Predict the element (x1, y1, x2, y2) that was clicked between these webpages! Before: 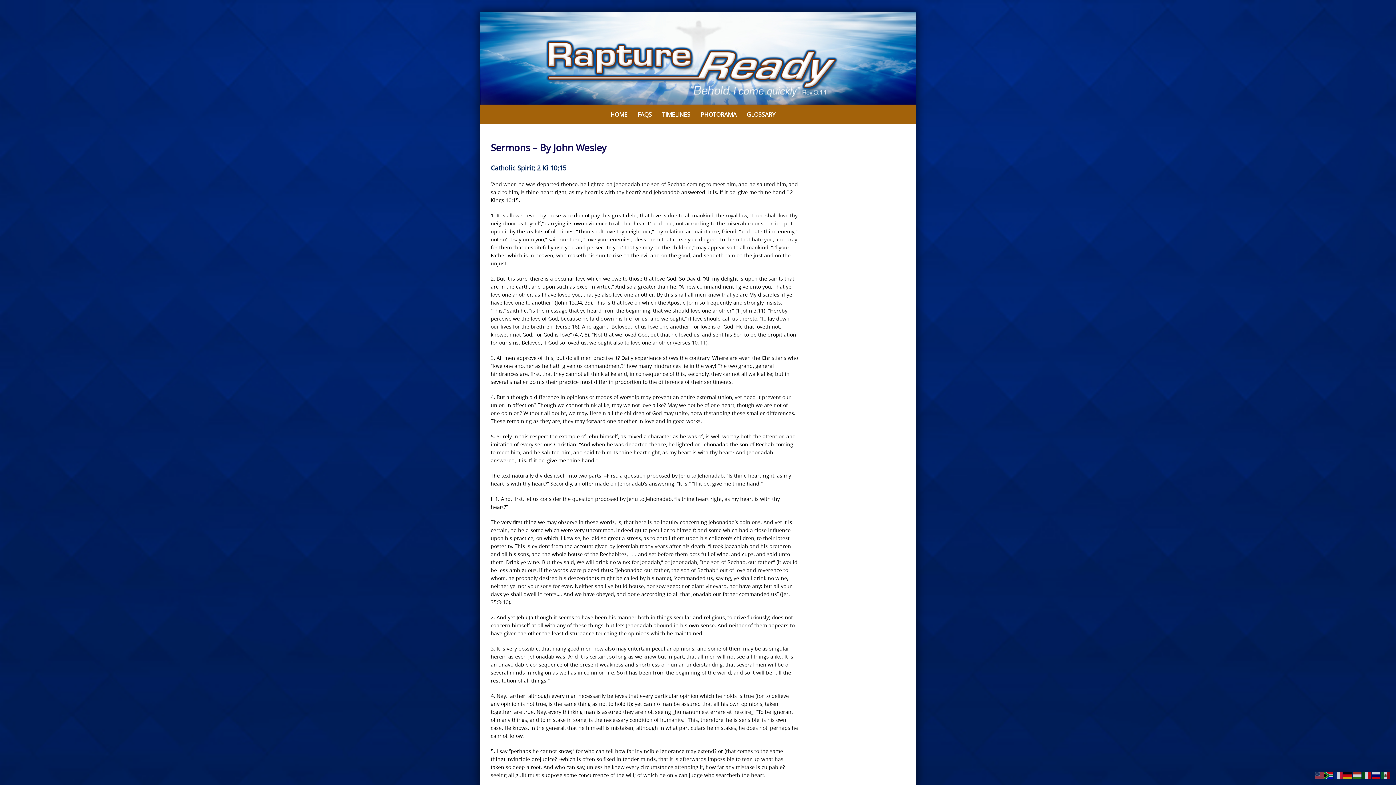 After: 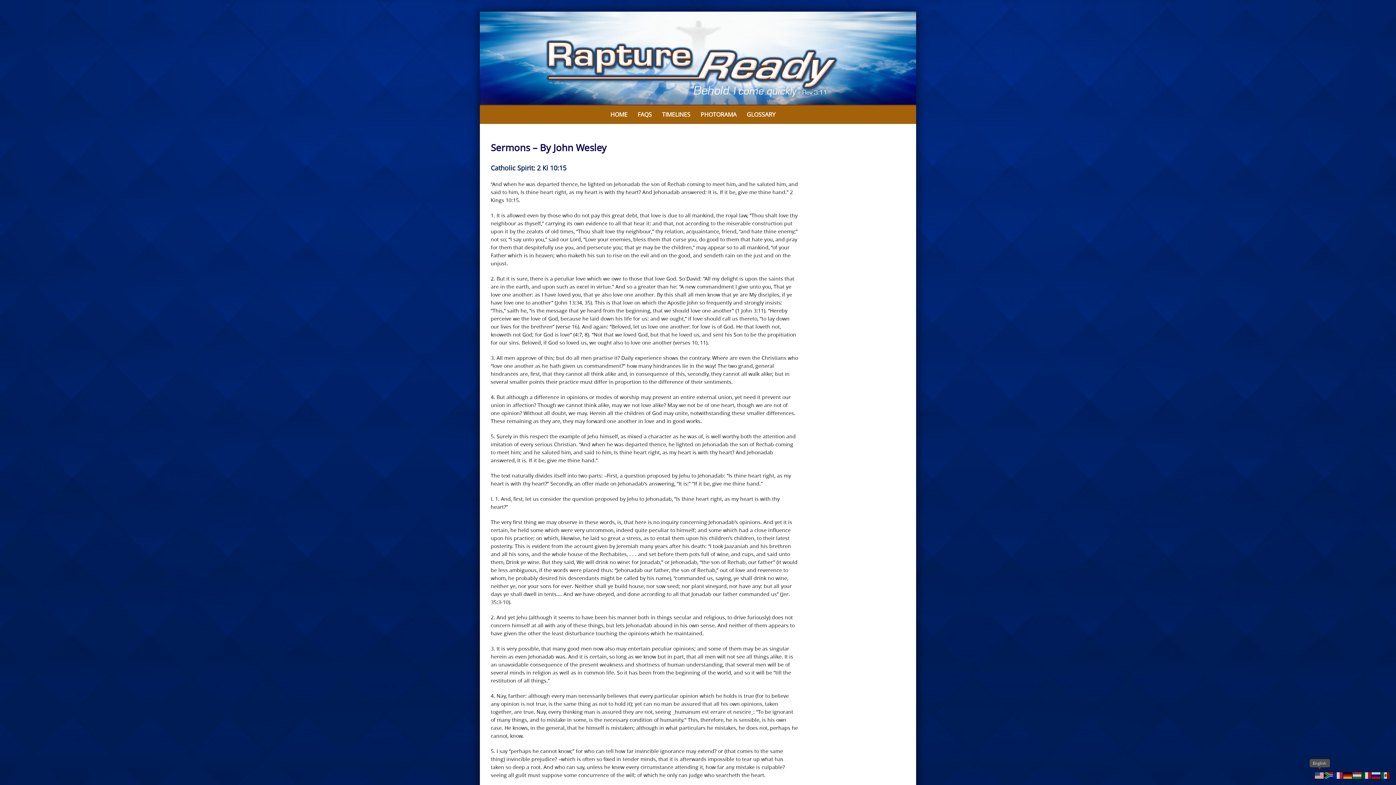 Action: bbox: (1315, 771, 1324, 779)